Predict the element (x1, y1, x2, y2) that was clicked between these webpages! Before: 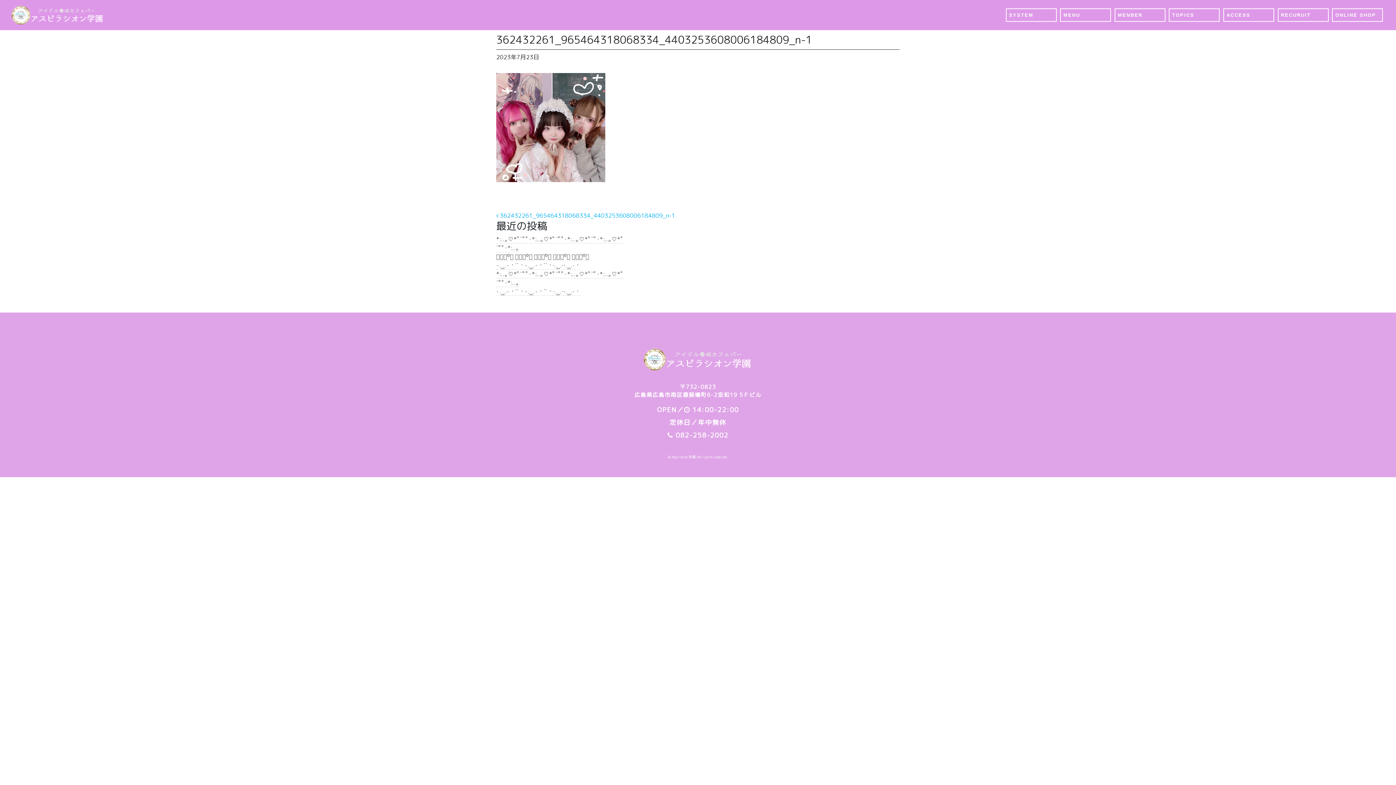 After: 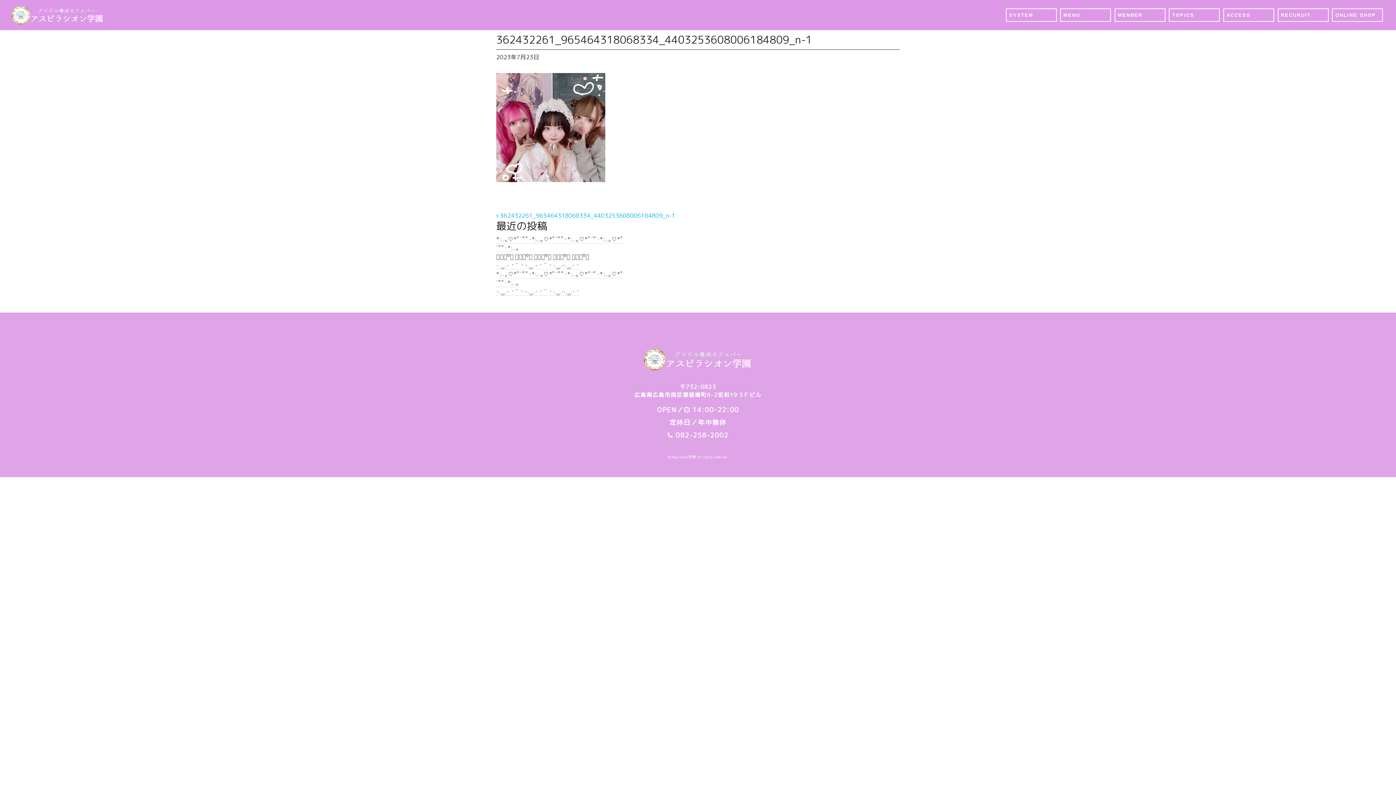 Action: bbox: (496, 211, 675, 219) label:  362432261_965464318068334_4403253608006184809_n-1